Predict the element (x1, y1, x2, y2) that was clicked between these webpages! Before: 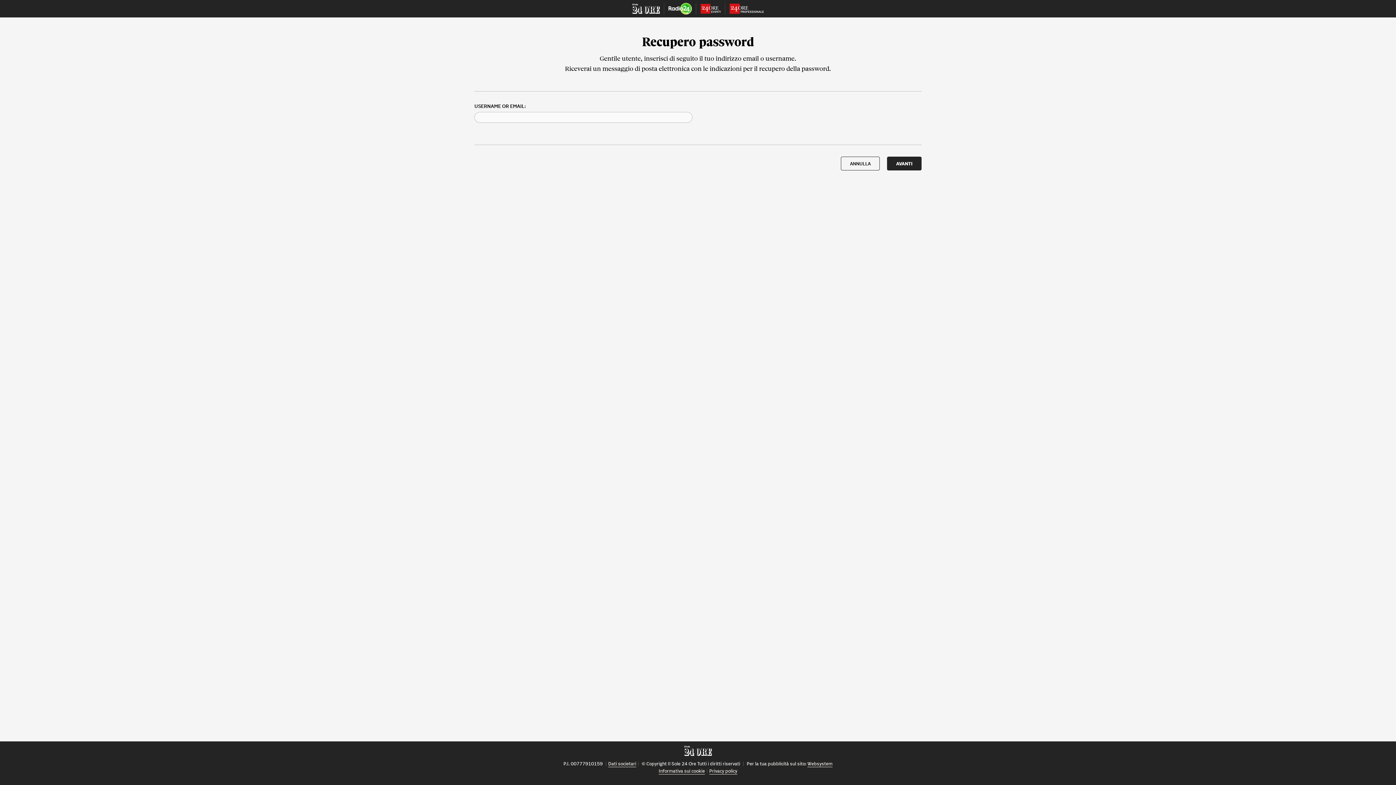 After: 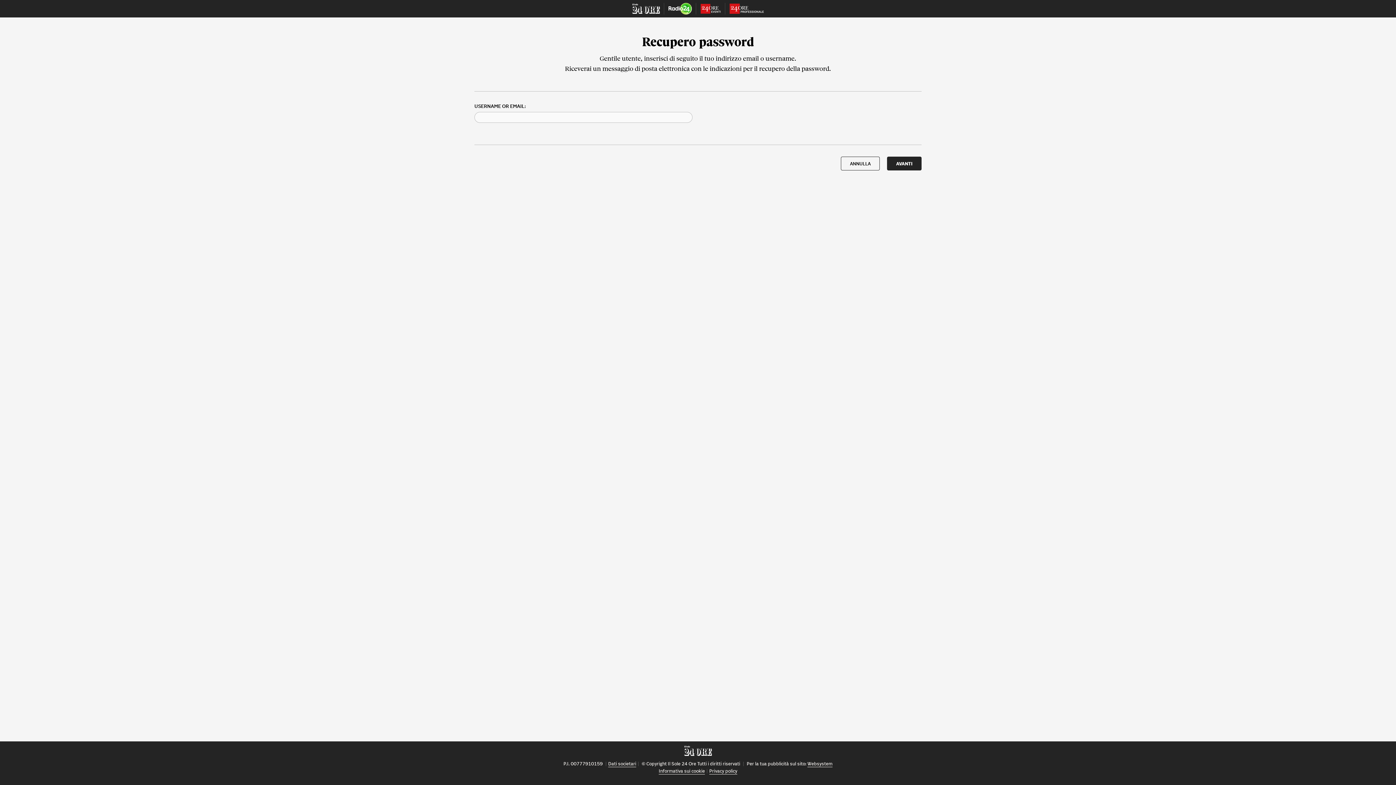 Action: bbox: (729, 3, 764, 13)